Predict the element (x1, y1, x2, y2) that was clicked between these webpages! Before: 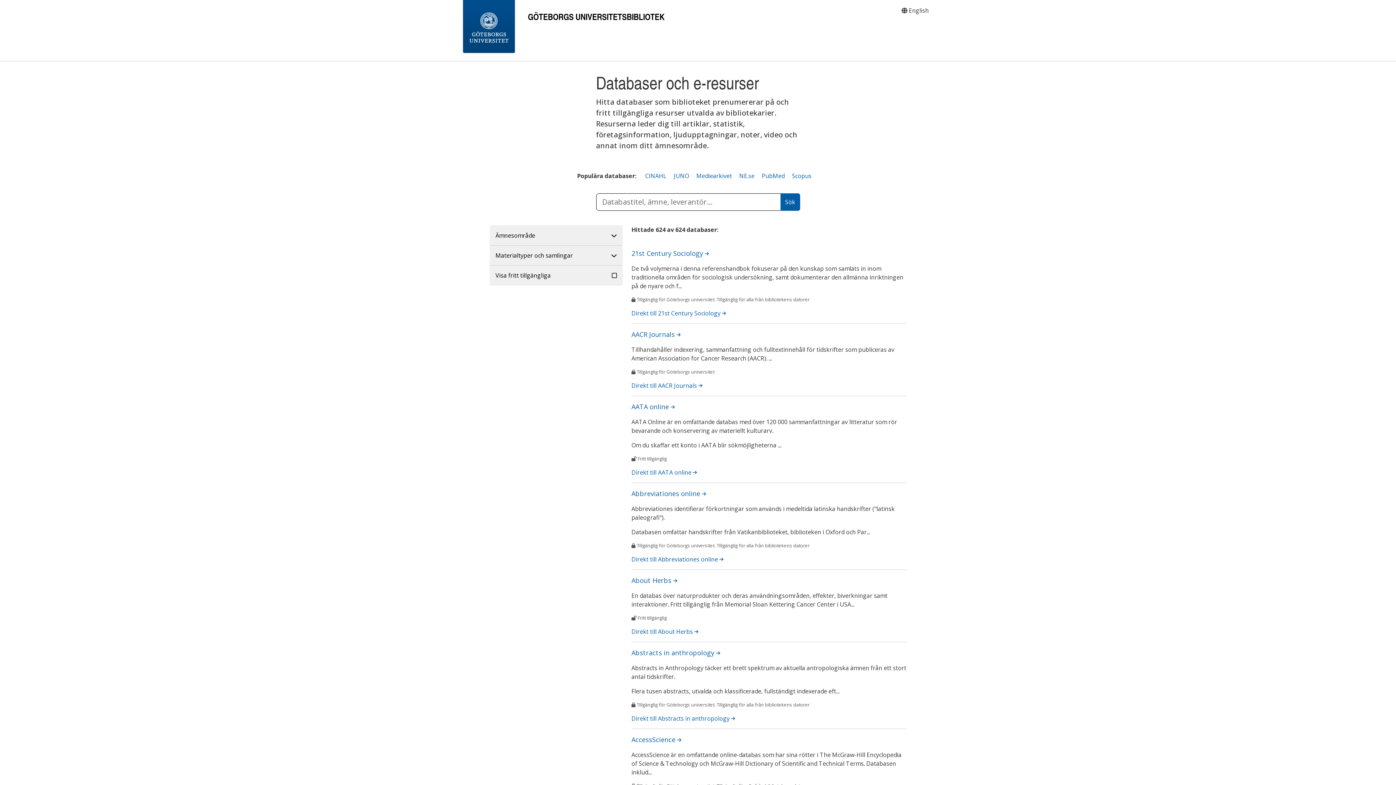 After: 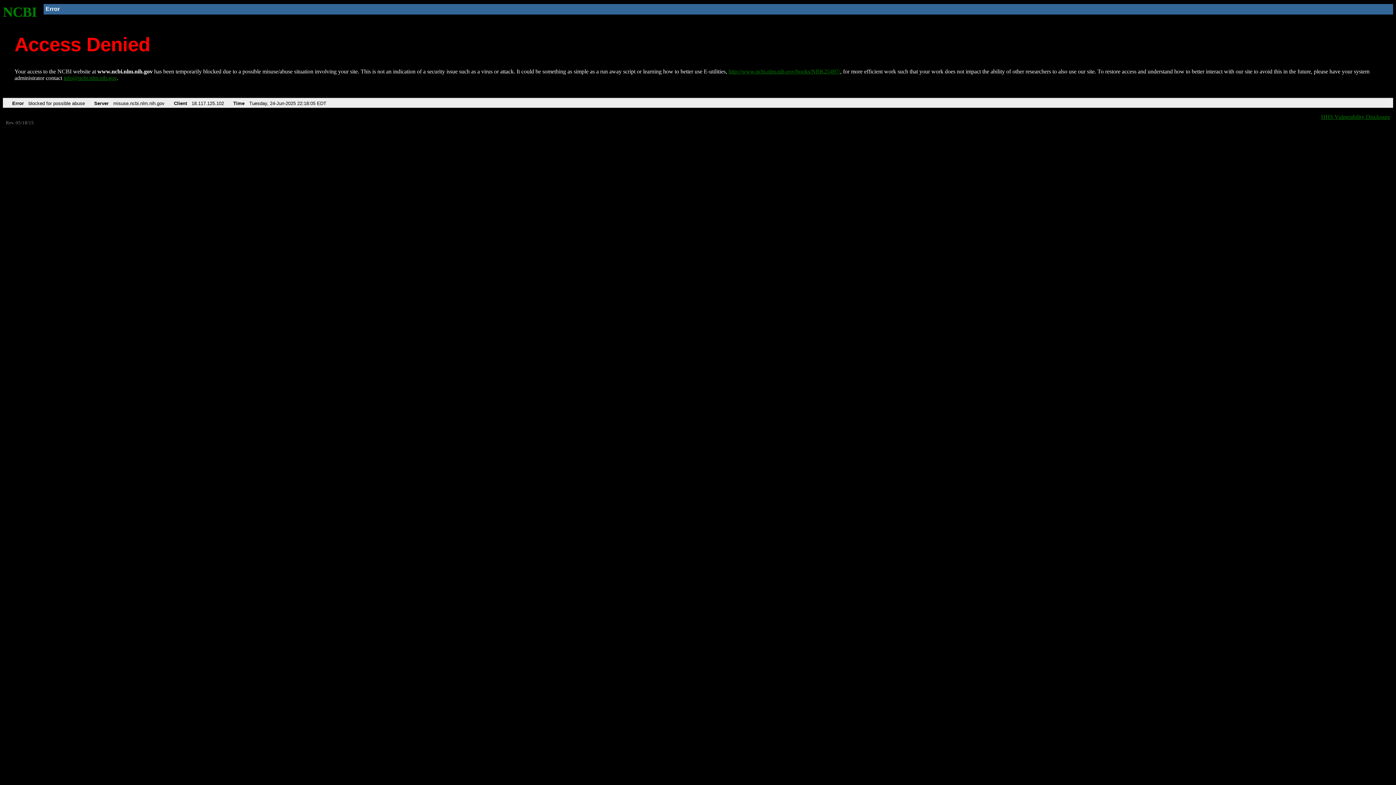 Action: label: PubMed bbox: (762, 172, 784, 180)